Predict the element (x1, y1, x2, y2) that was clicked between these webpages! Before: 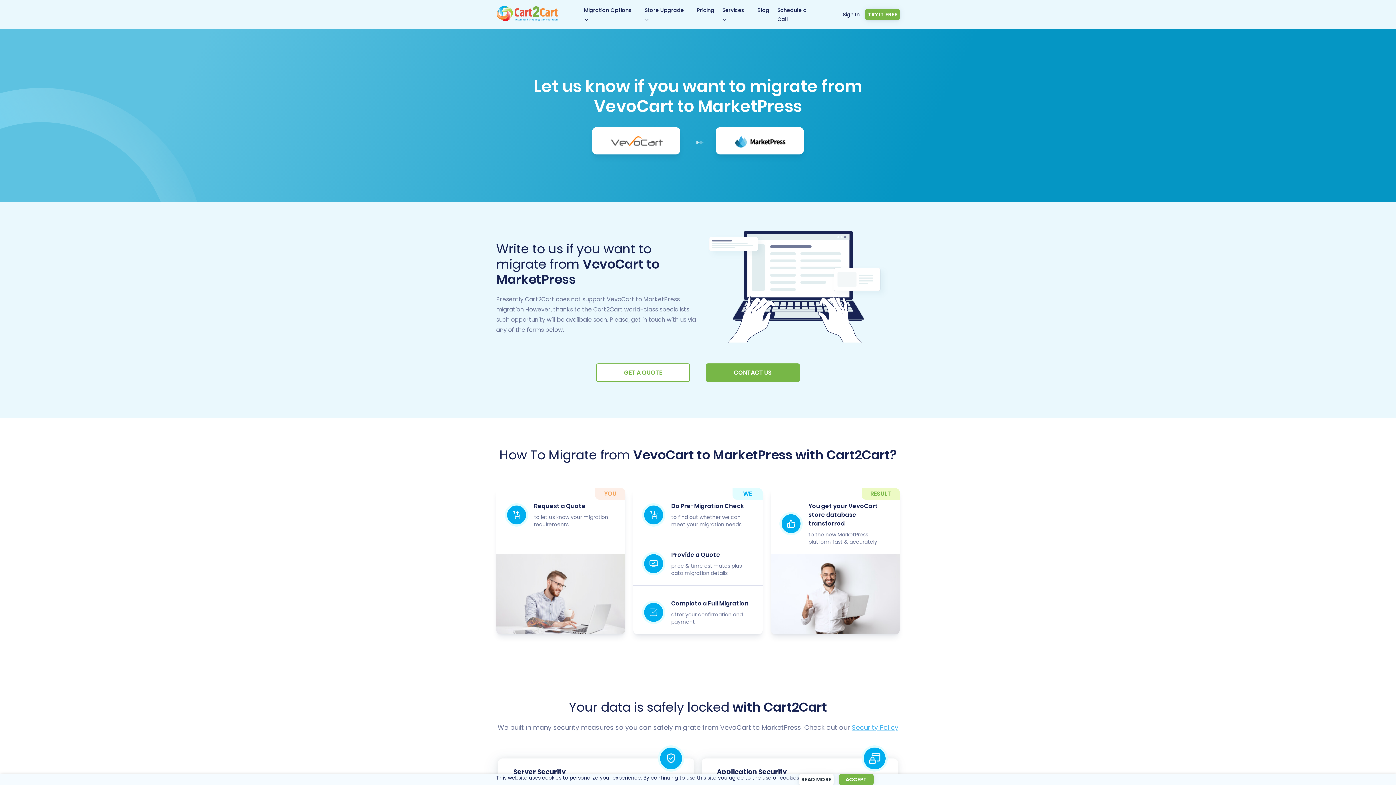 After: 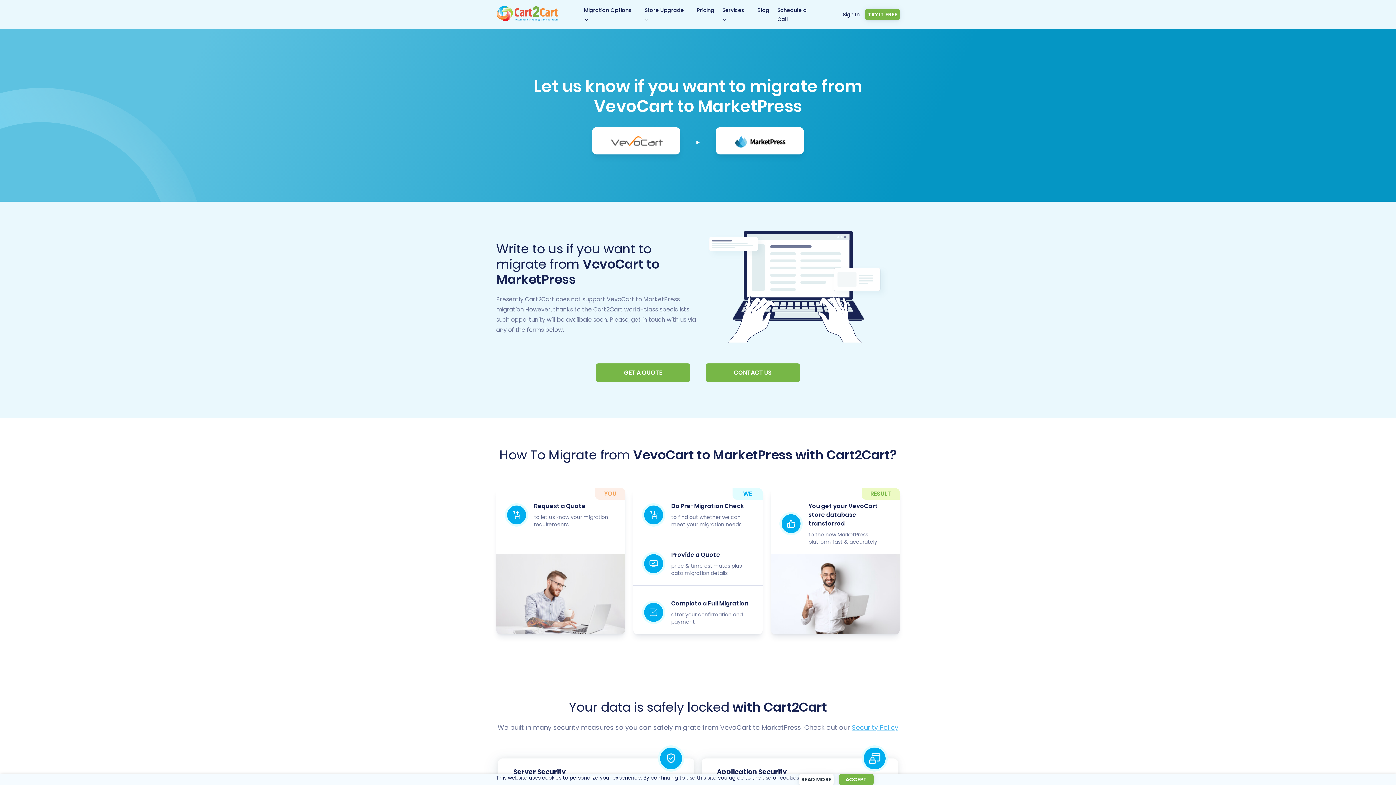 Action: label: GET A QUOTE bbox: (596, 363, 690, 382)